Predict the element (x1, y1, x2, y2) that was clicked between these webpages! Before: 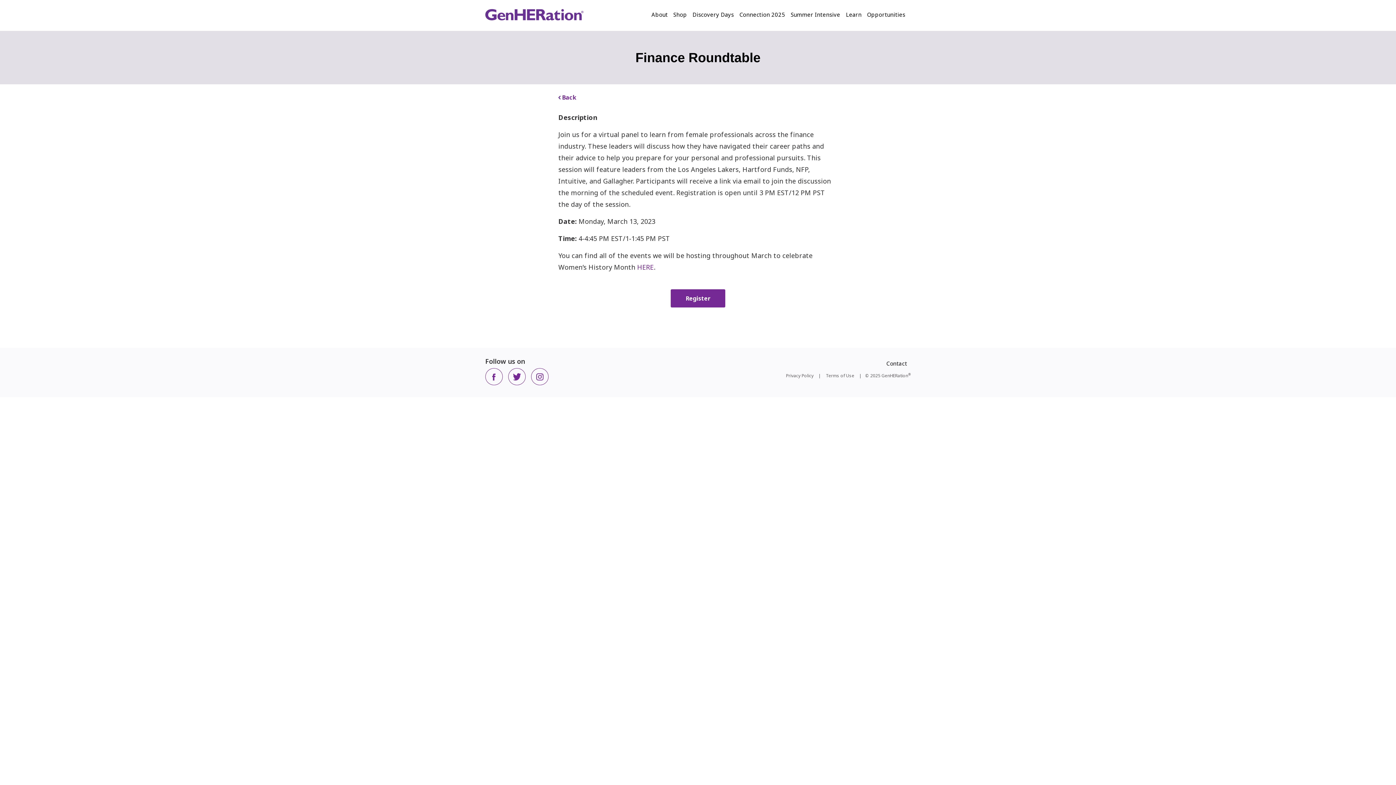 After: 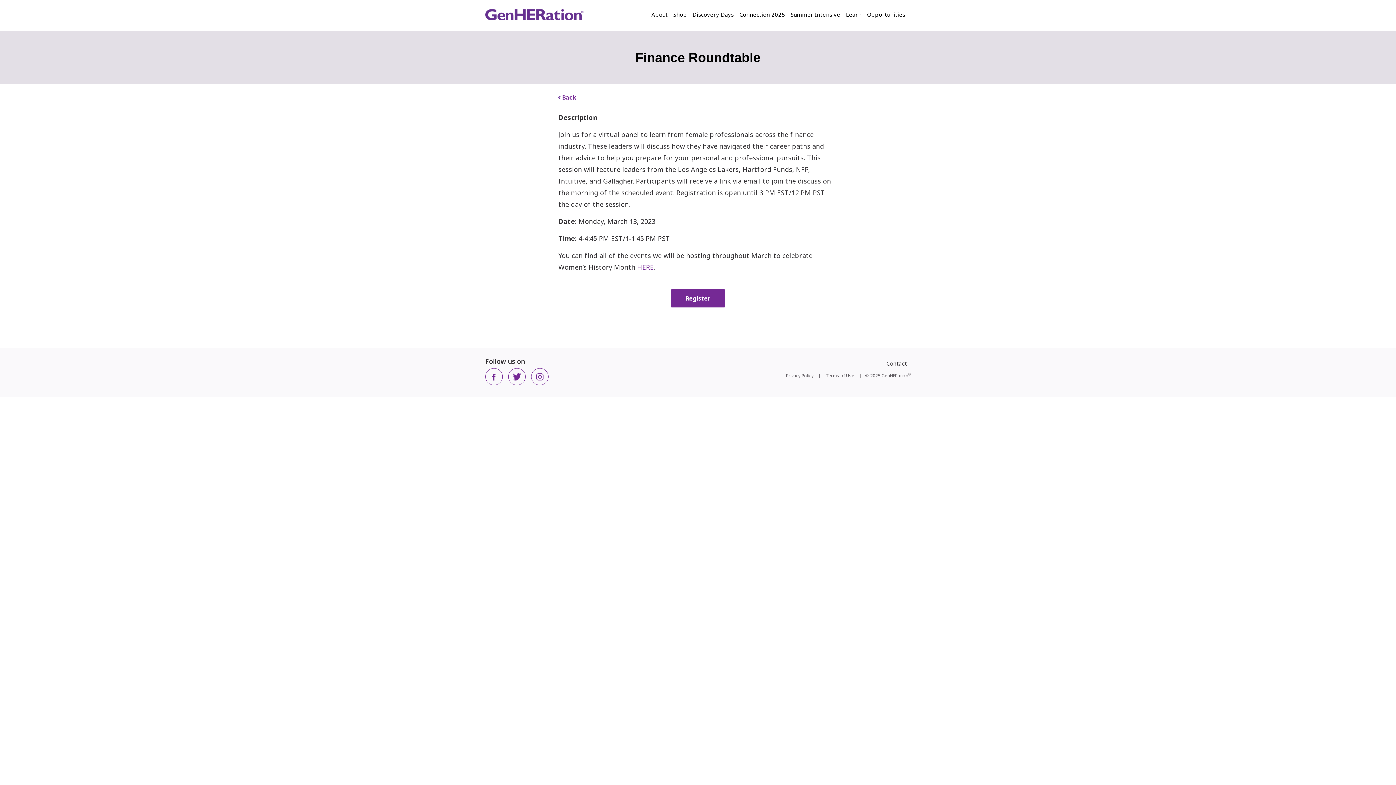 Action: bbox: (531, 368, 548, 385)